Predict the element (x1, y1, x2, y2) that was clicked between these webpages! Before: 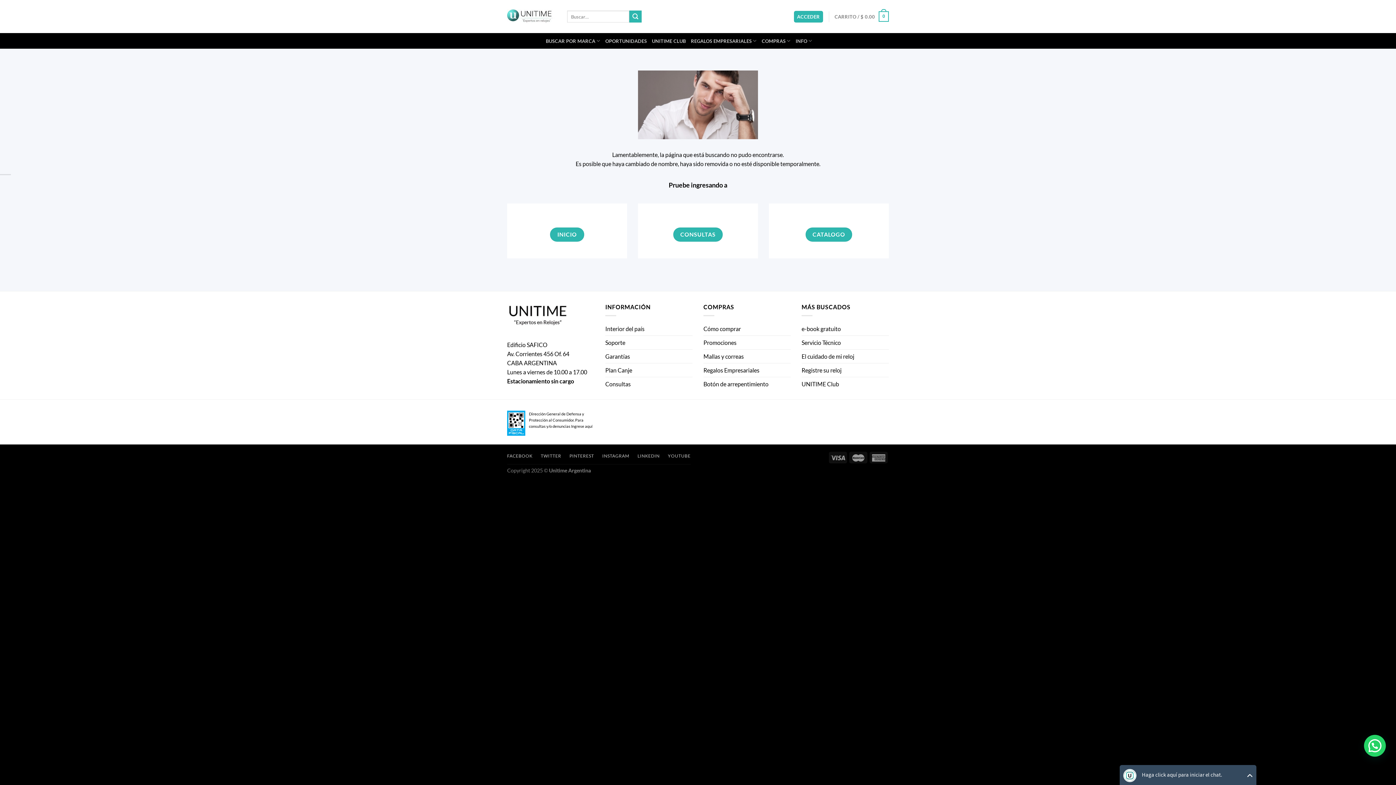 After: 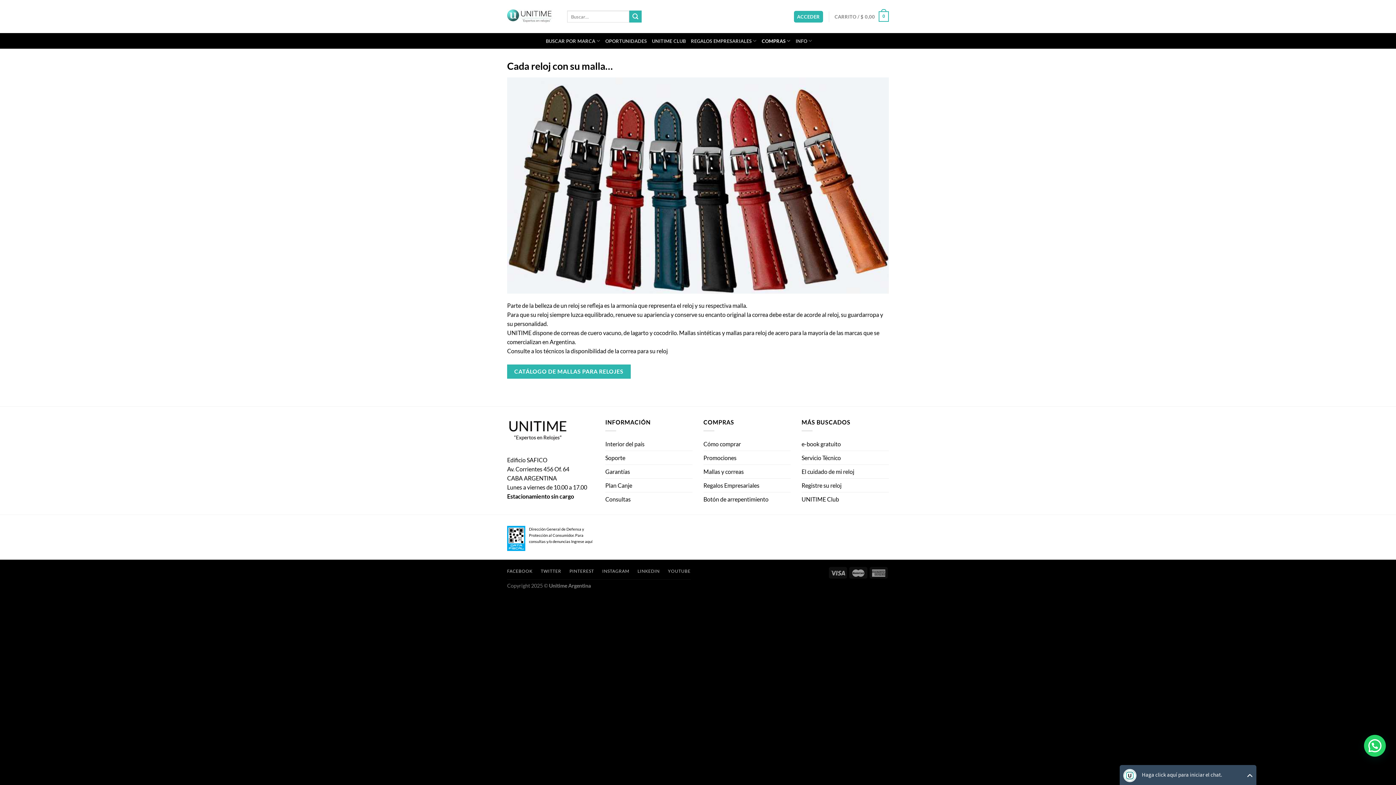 Action: bbox: (703, 349, 744, 363) label: Mallas y correas